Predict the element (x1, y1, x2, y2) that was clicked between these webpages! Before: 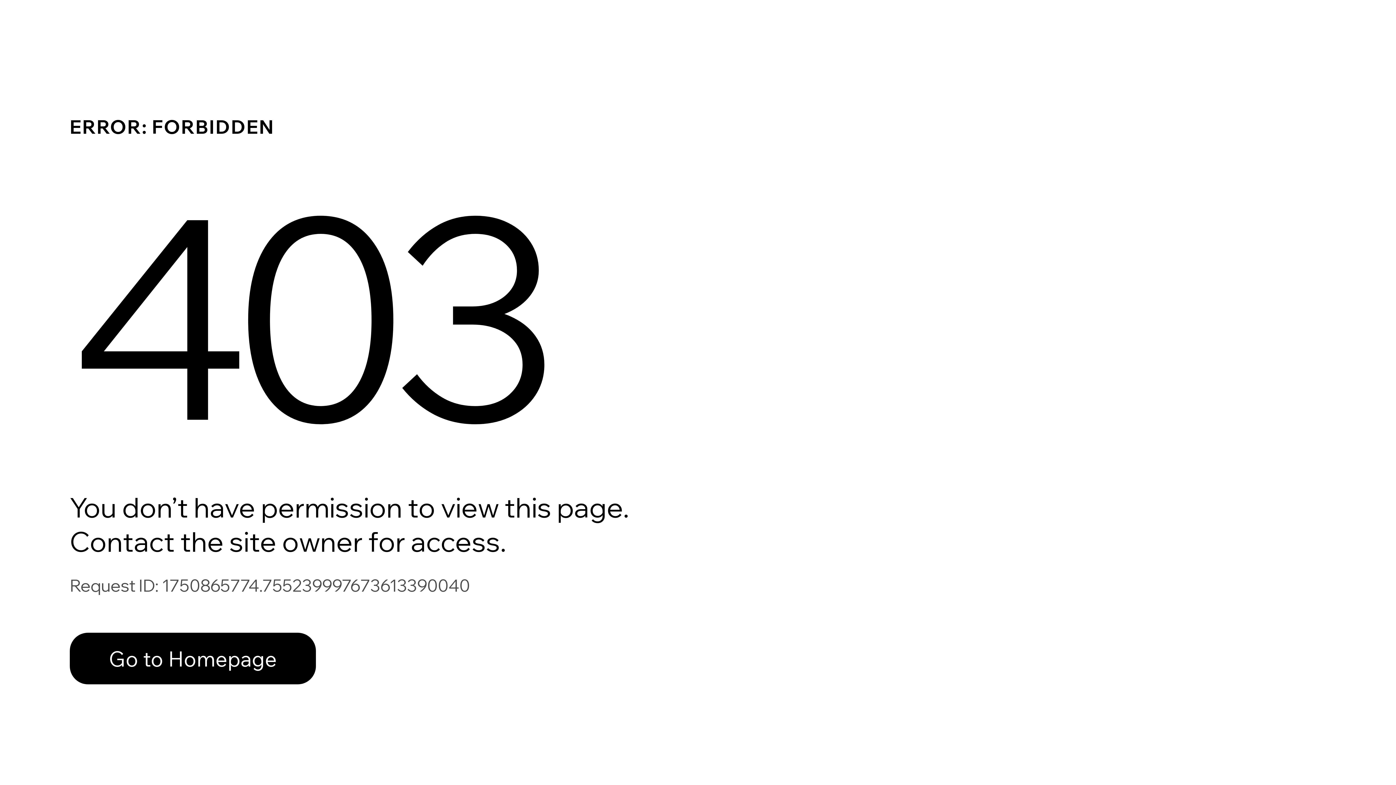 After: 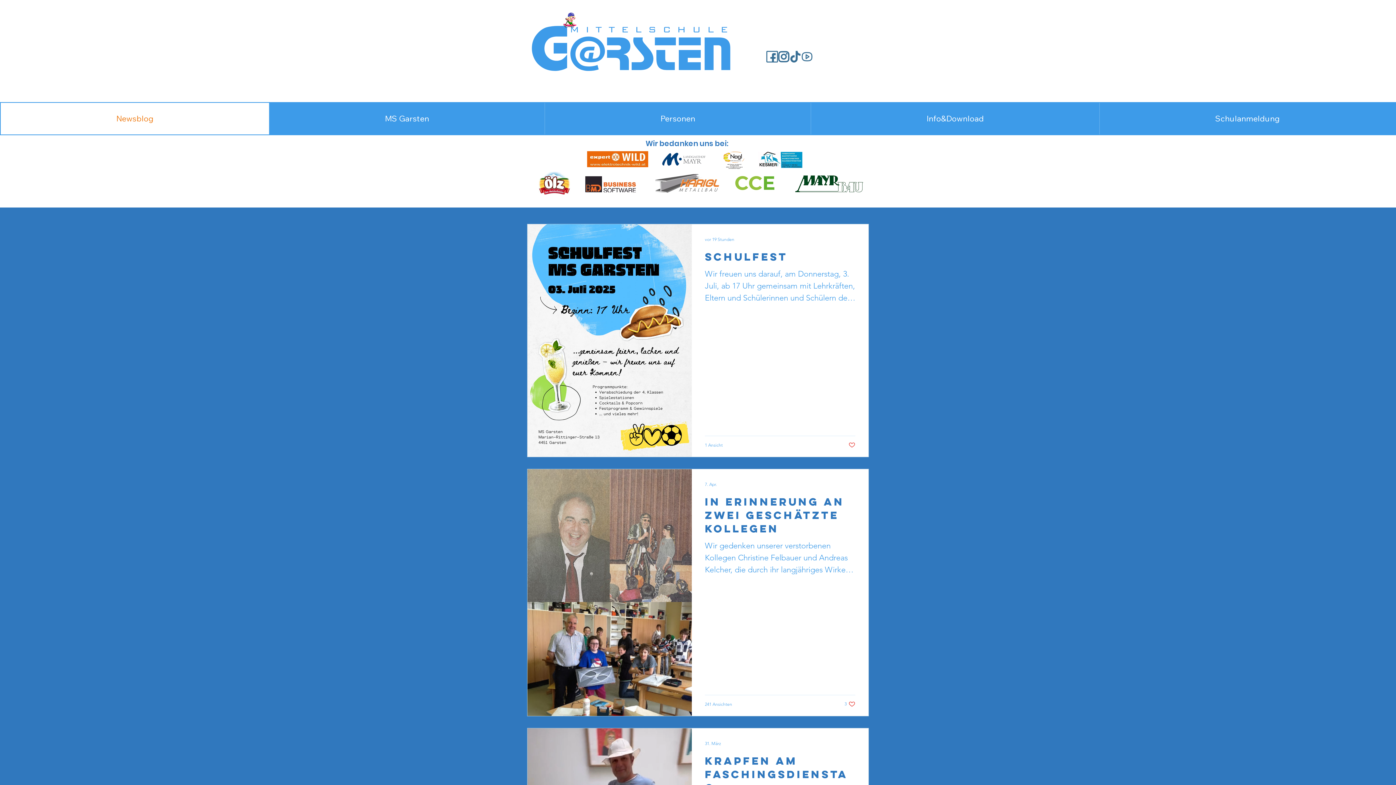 Action: bbox: (69, 633, 316, 684) label: Go to Homepage